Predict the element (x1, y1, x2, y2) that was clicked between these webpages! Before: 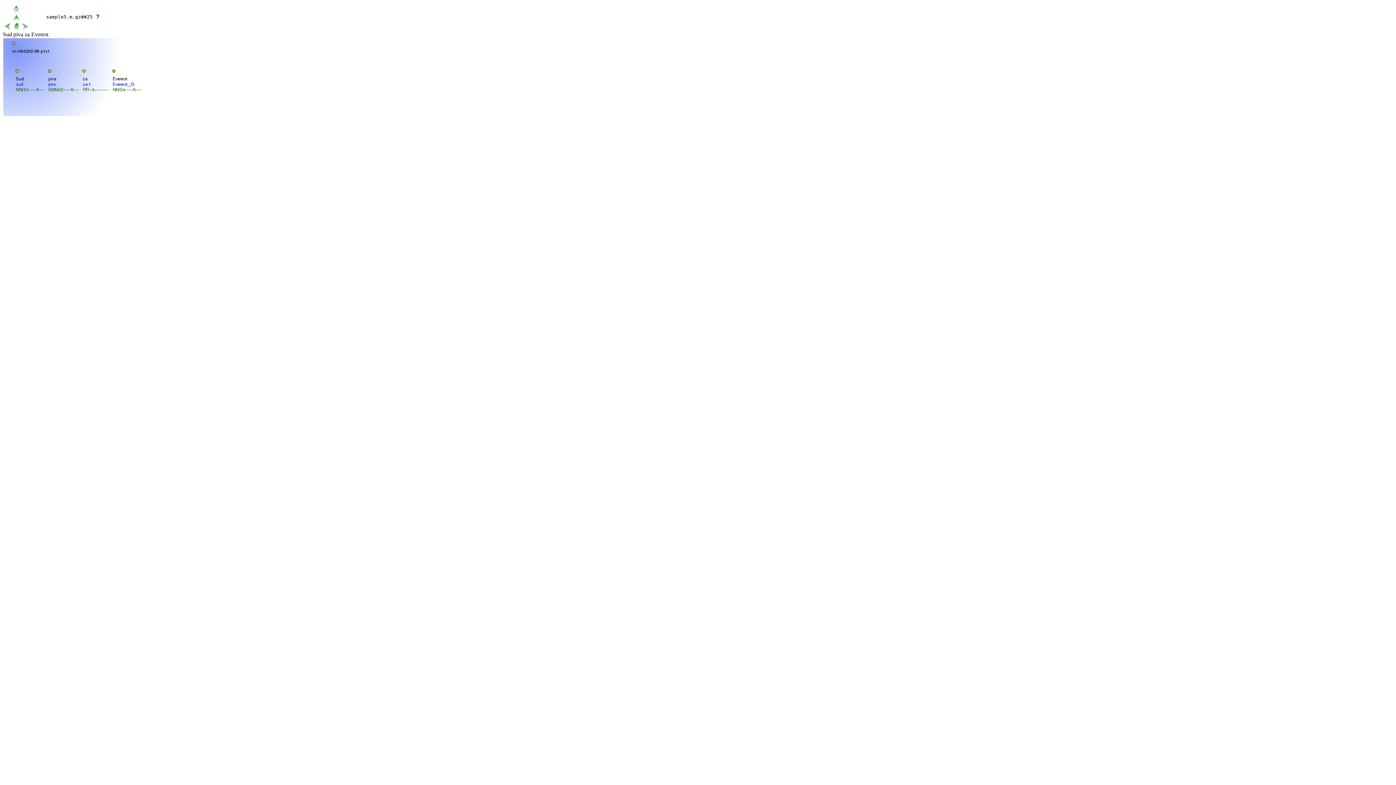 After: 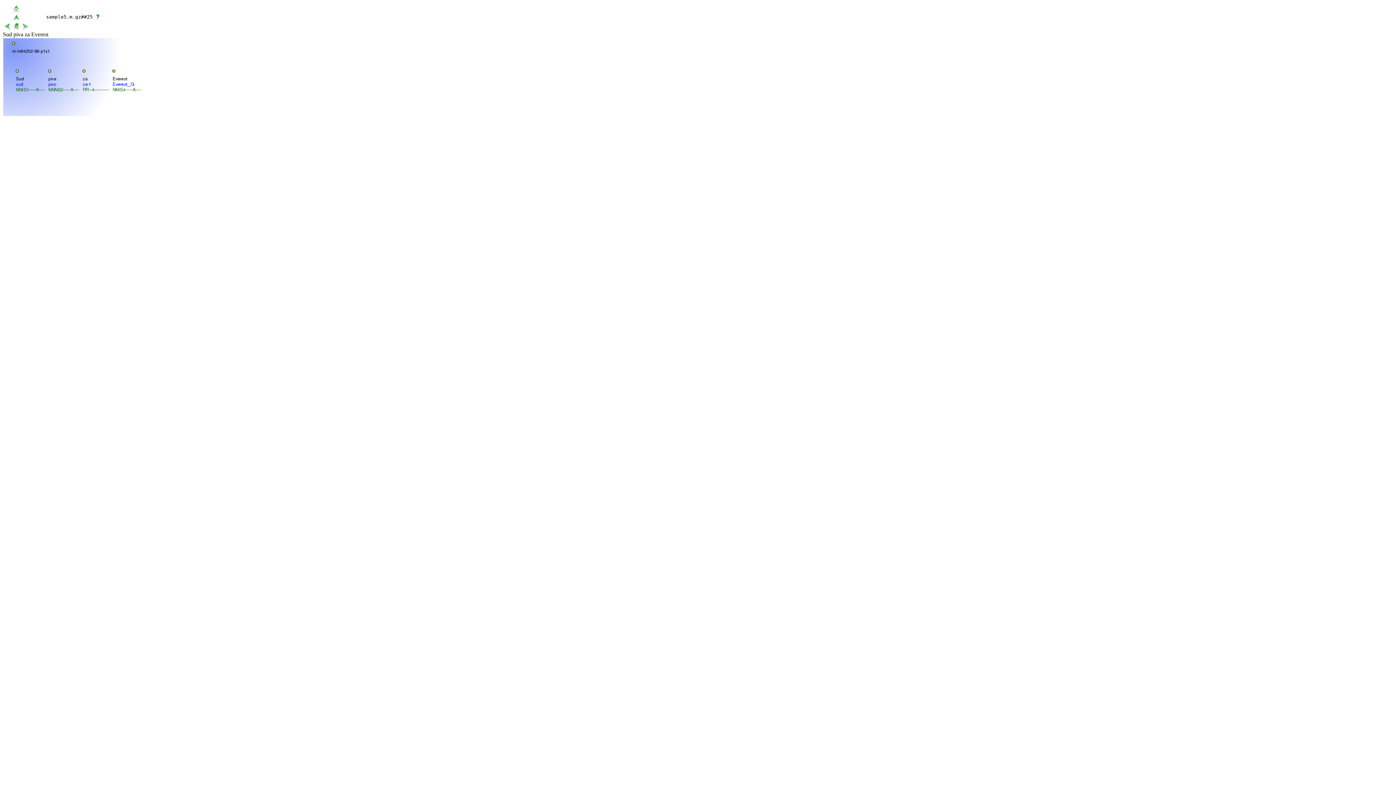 Action: bbox: (94, 15, 101, 21)